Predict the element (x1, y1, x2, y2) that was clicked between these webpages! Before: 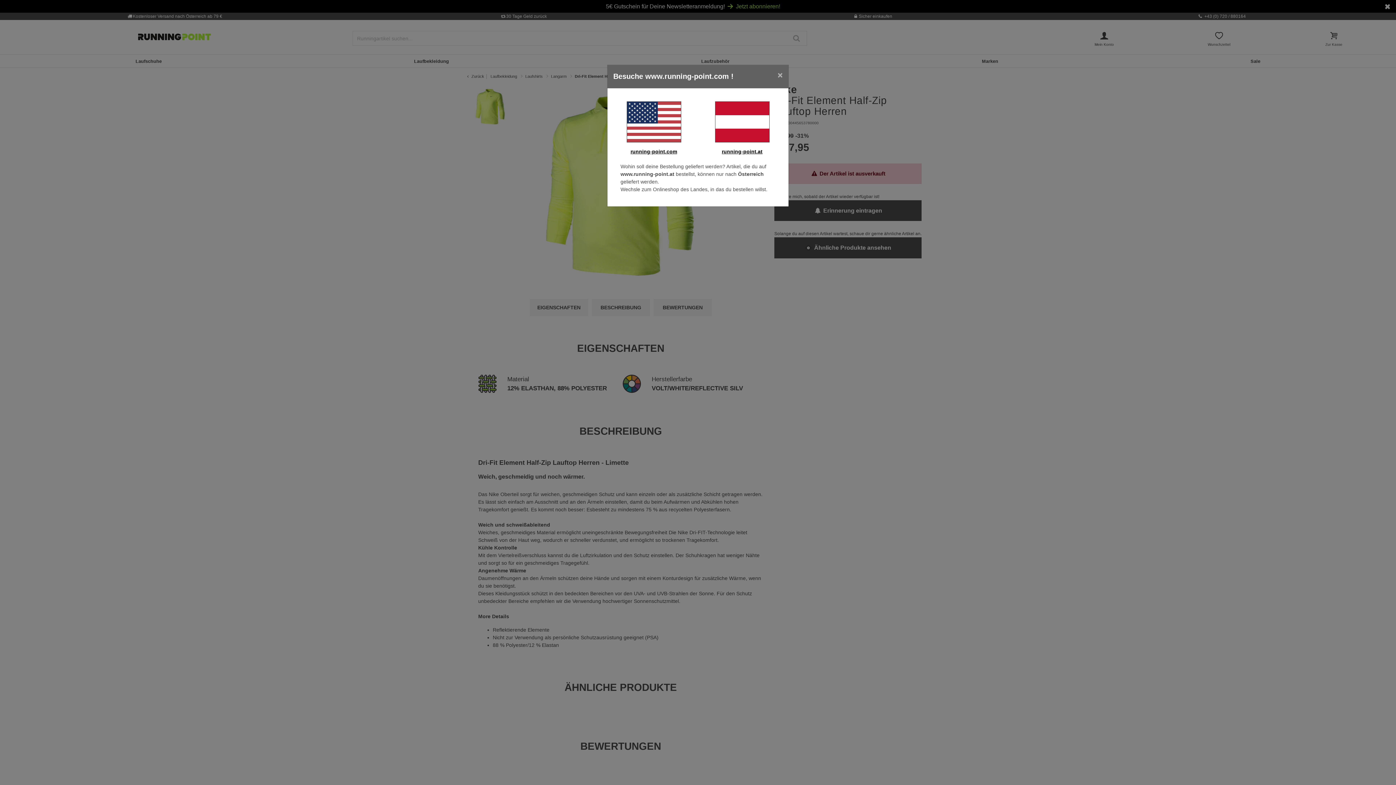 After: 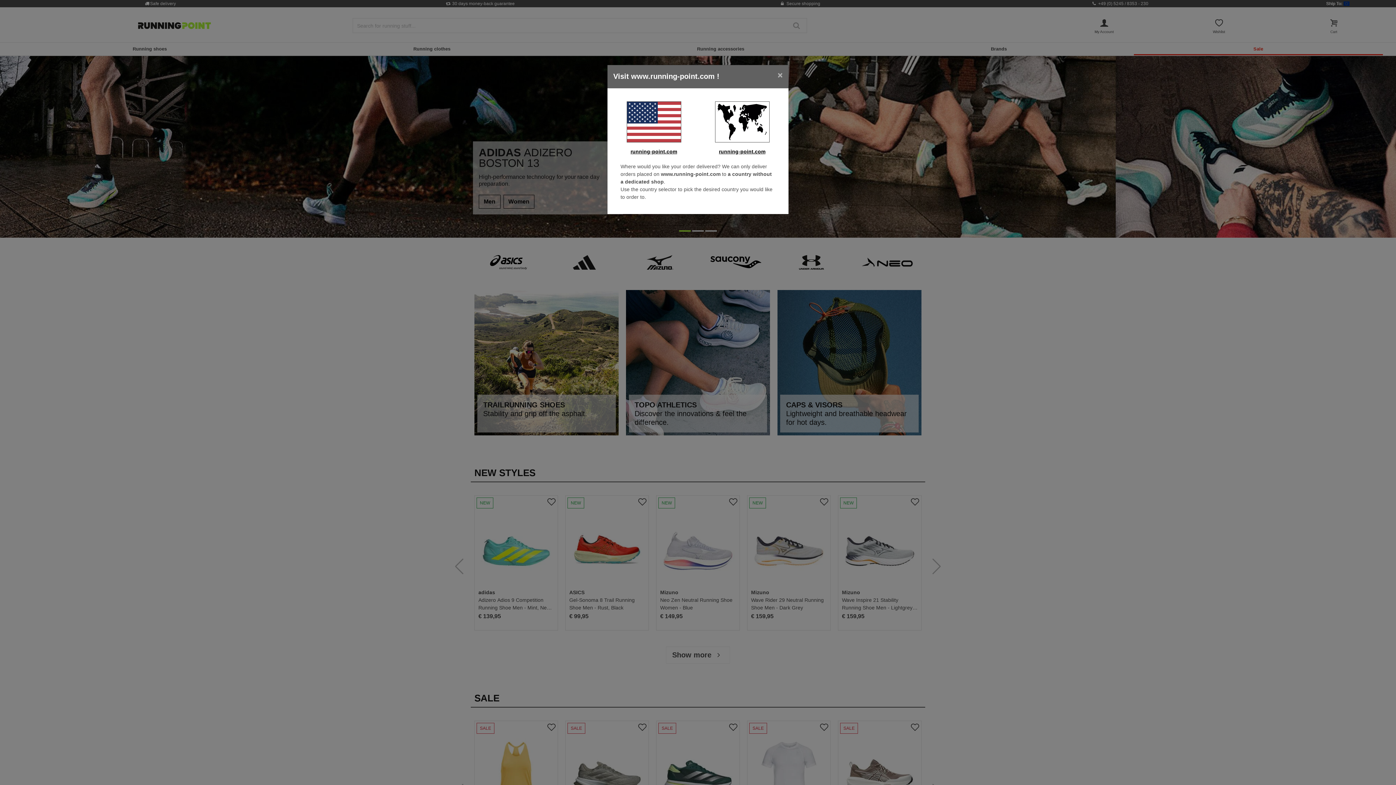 Action: bbox: (630, 148, 677, 154) label: running-point.com